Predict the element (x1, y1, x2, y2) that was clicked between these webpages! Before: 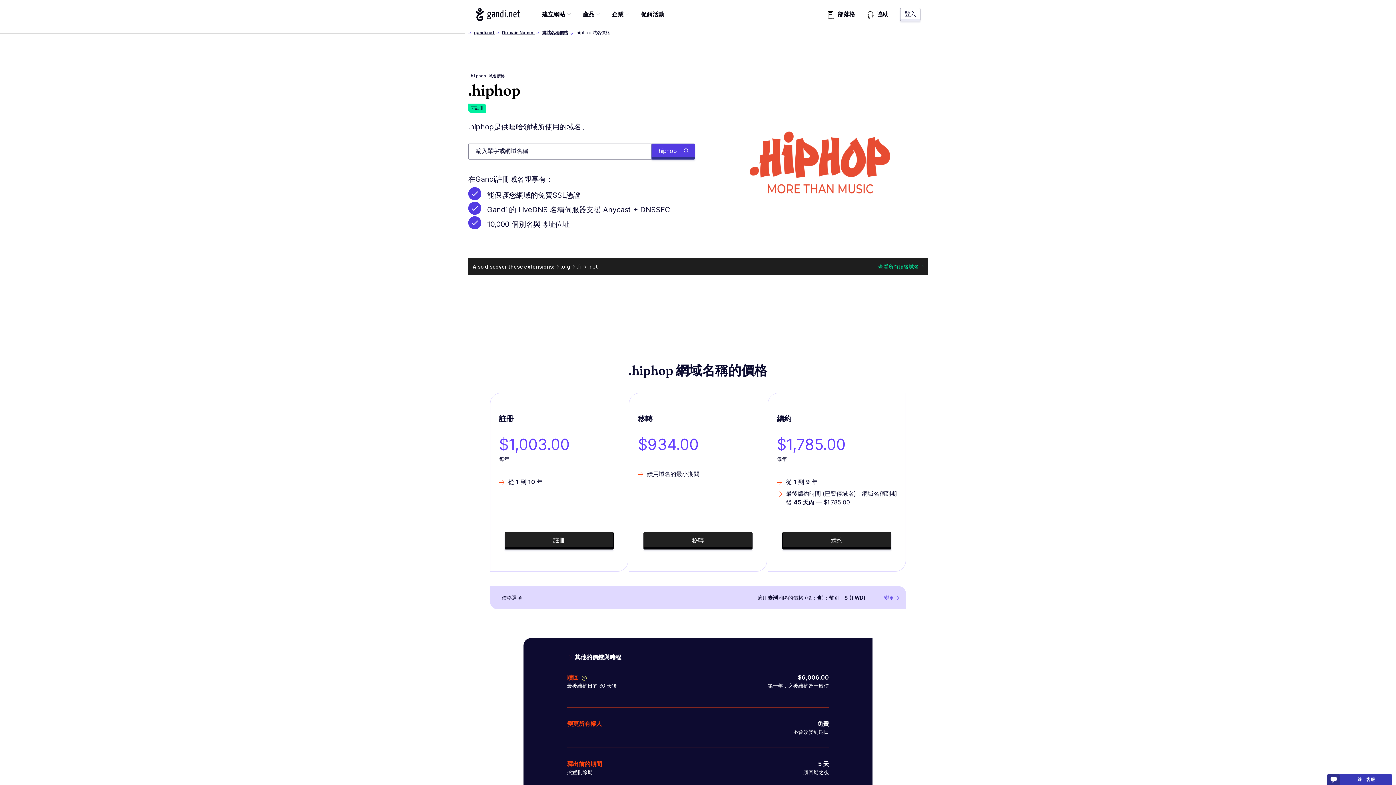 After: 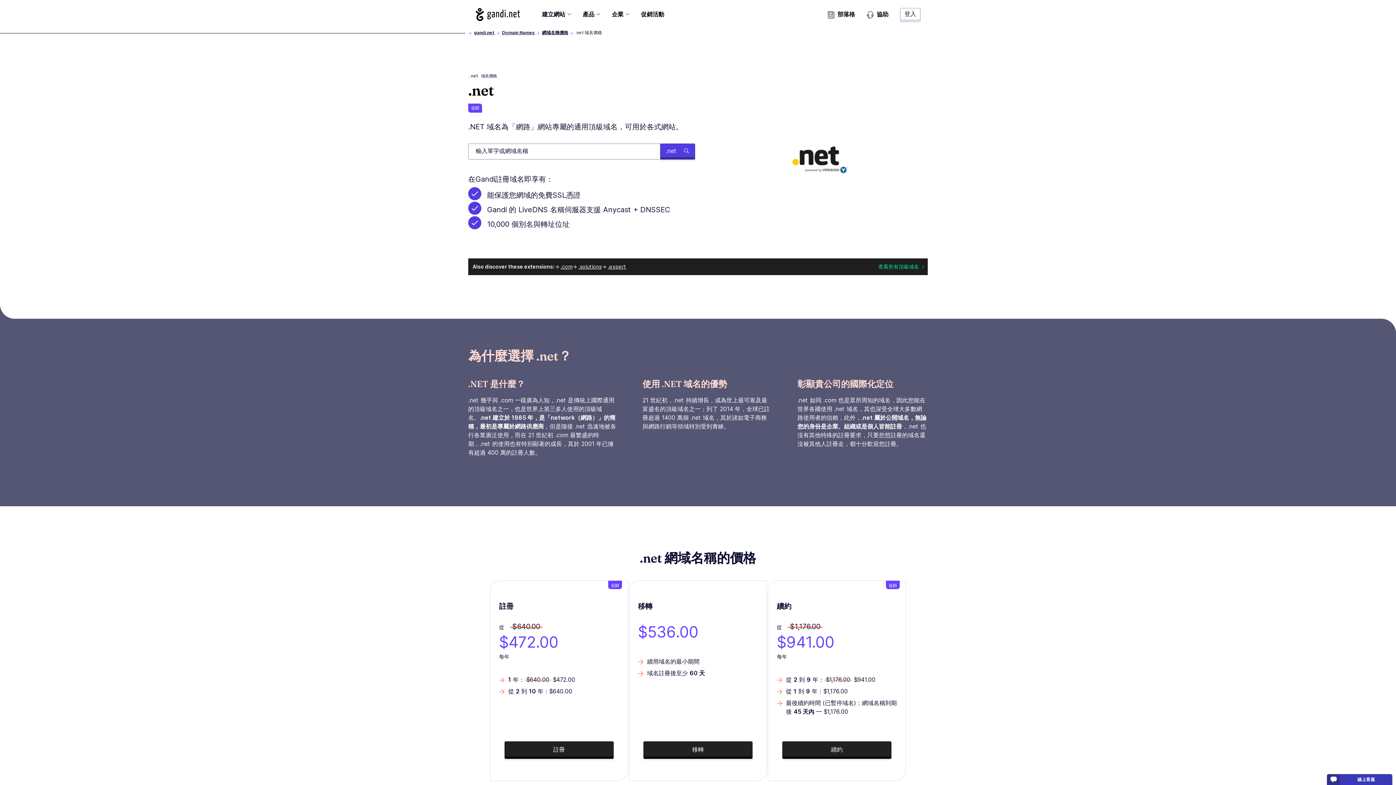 Action: bbox: (588, 263, 598, 269) label: .net